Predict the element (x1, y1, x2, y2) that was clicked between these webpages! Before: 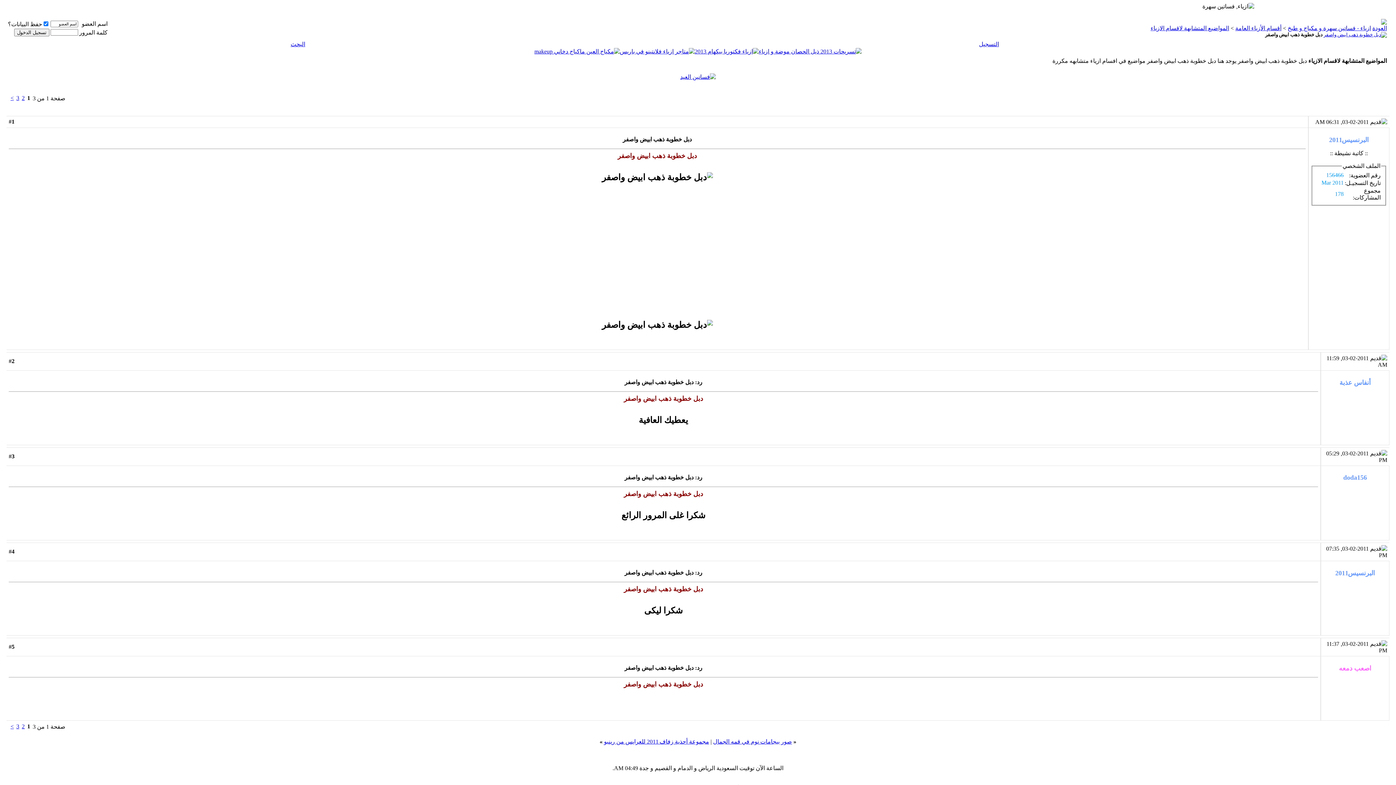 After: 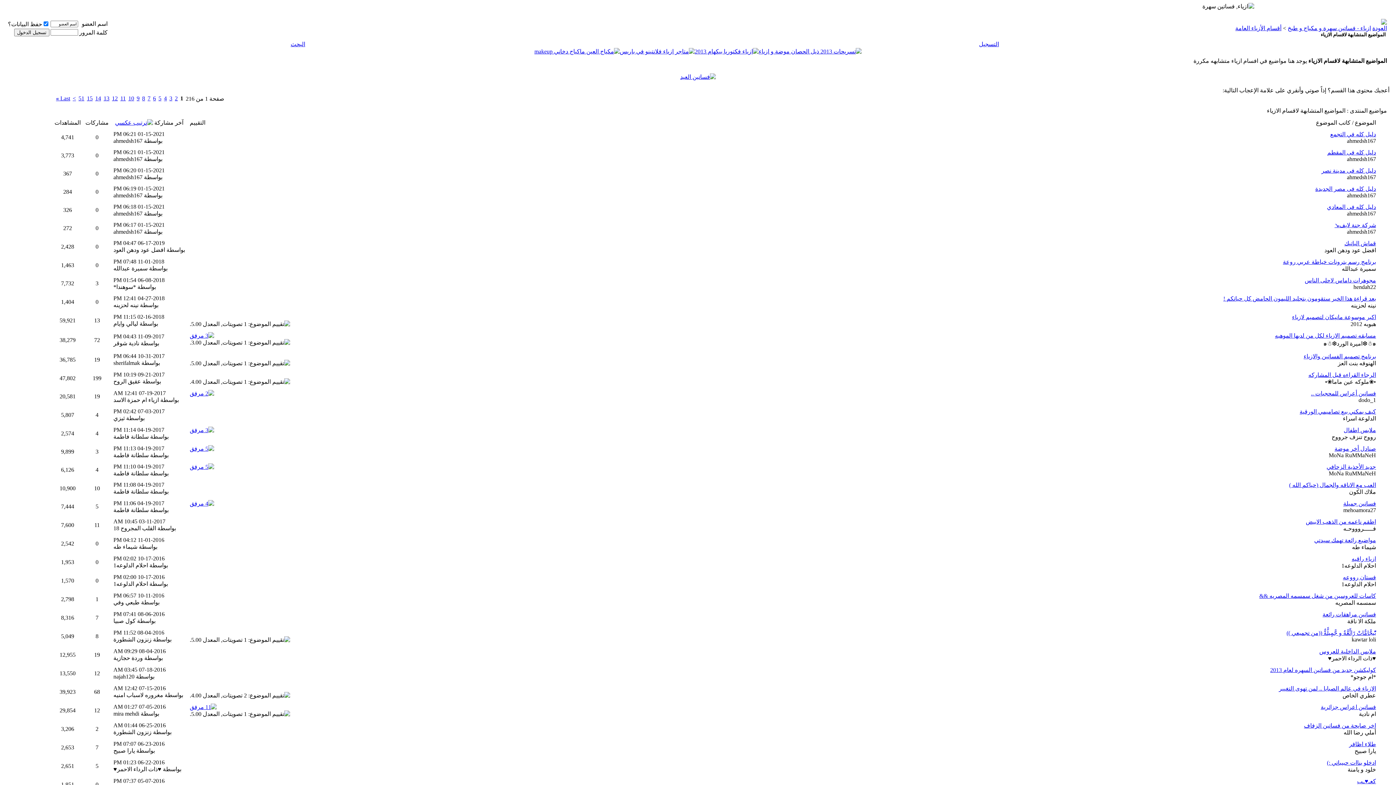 Action: bbox: (1150, 25, 1229, 31) label: المواضيع المتشابهة لاقسام الازياء